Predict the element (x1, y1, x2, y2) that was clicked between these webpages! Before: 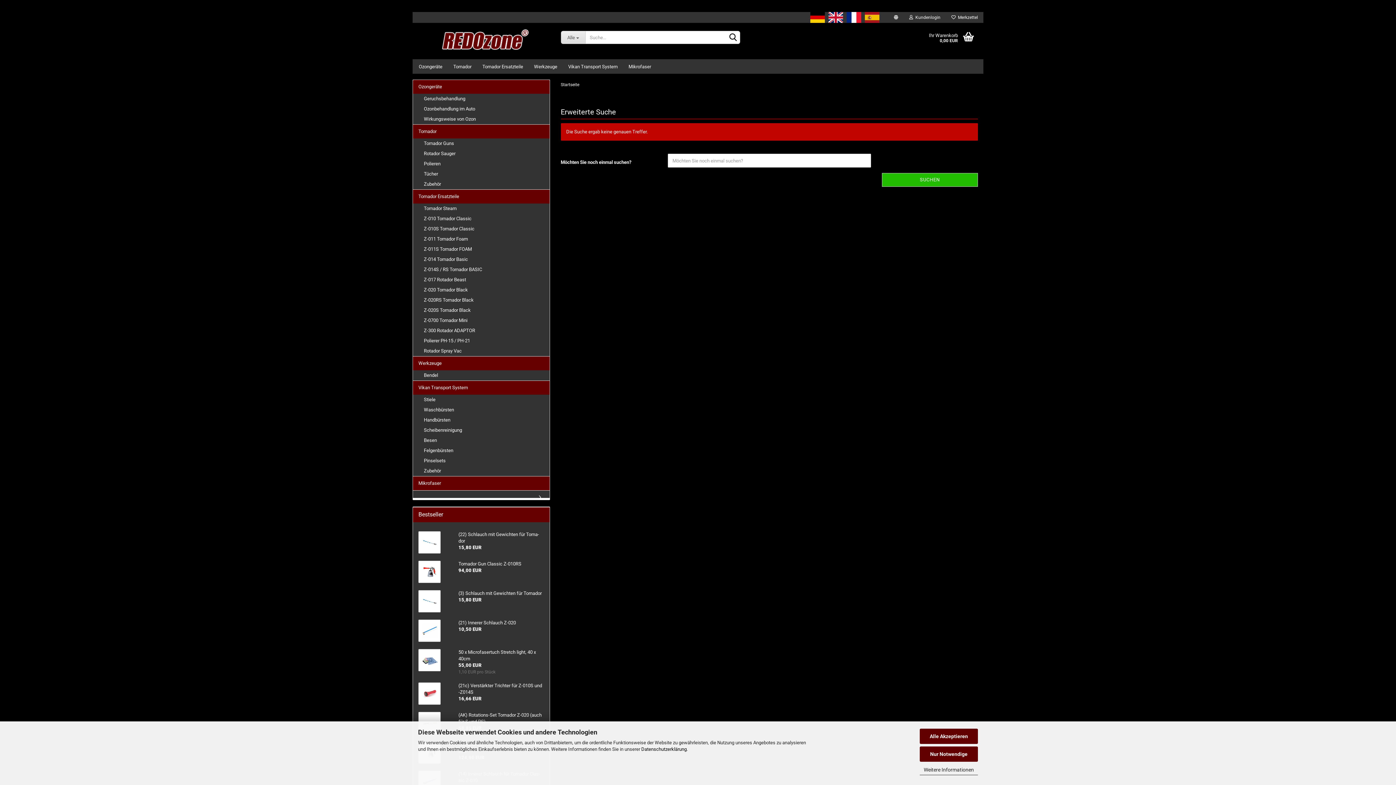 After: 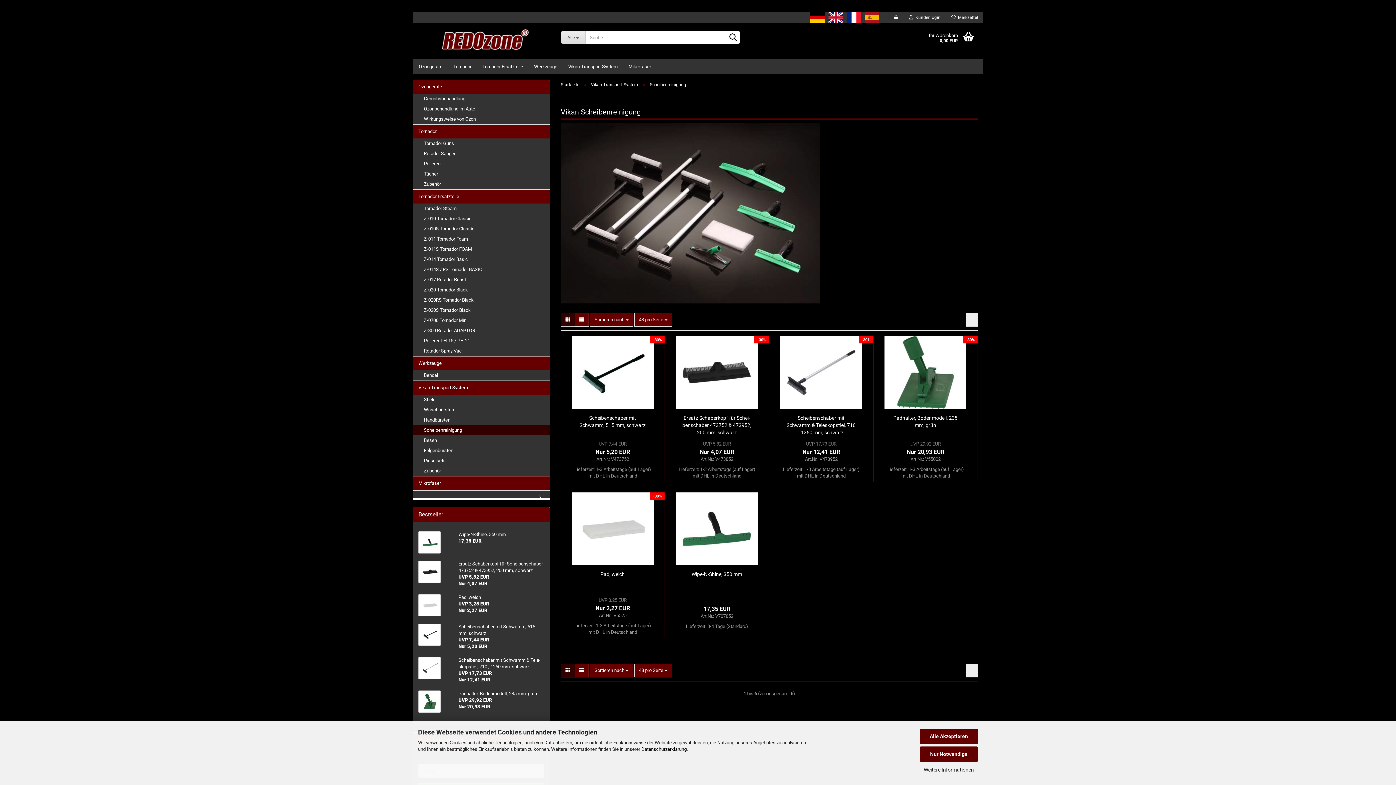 Action: label: Scheibenreinigung bbox: (413, 425, 549, 435)